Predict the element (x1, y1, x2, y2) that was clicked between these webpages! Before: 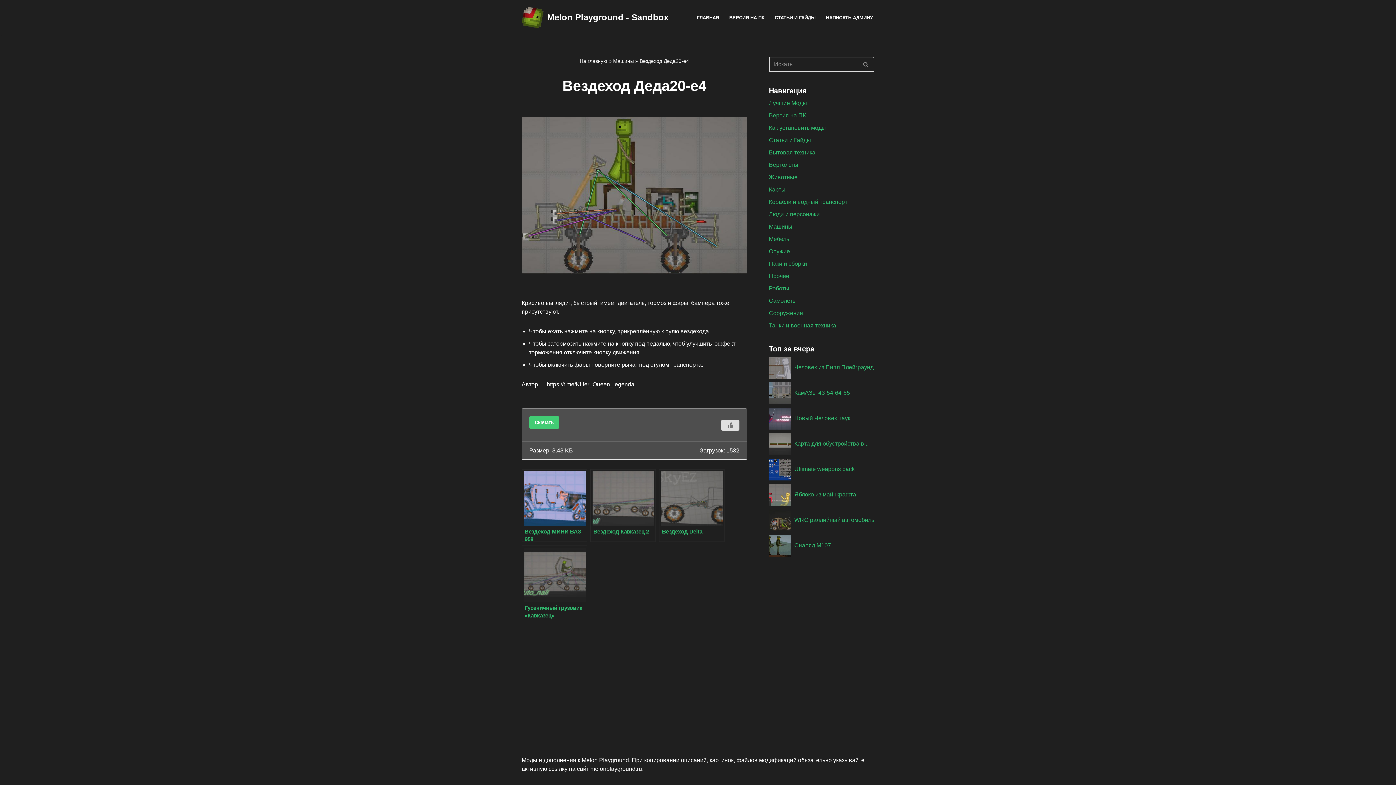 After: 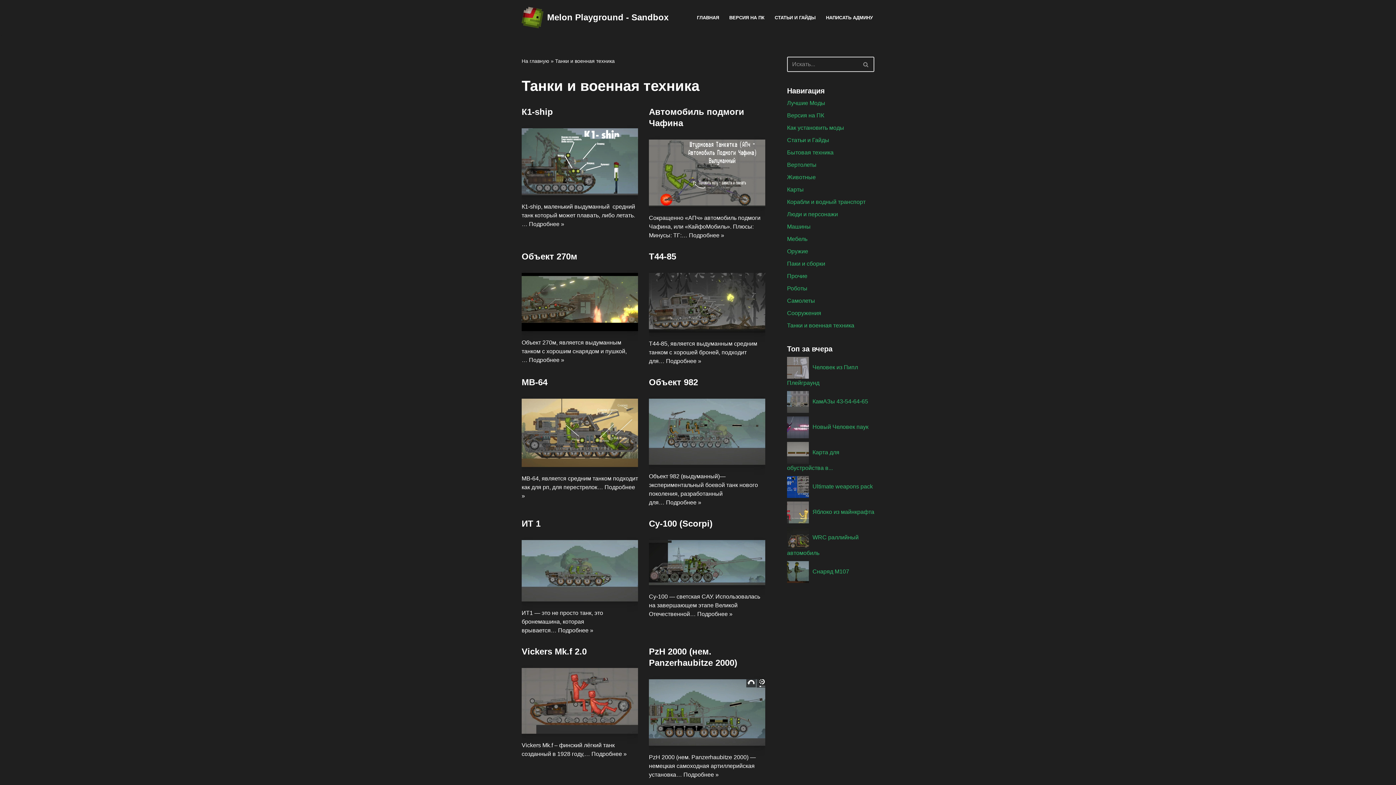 Action: bbox: (769, 322, 836, 328) label: Танки и военная техника